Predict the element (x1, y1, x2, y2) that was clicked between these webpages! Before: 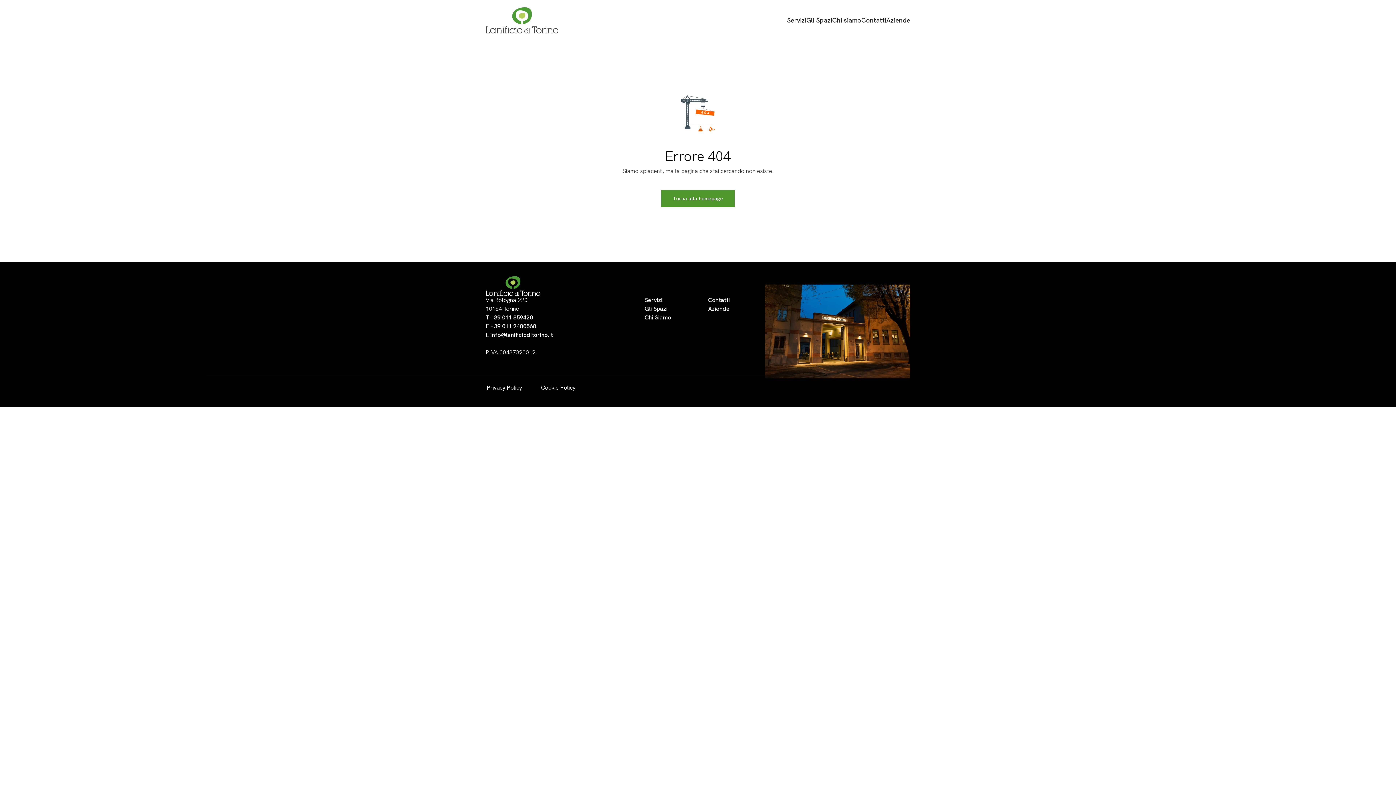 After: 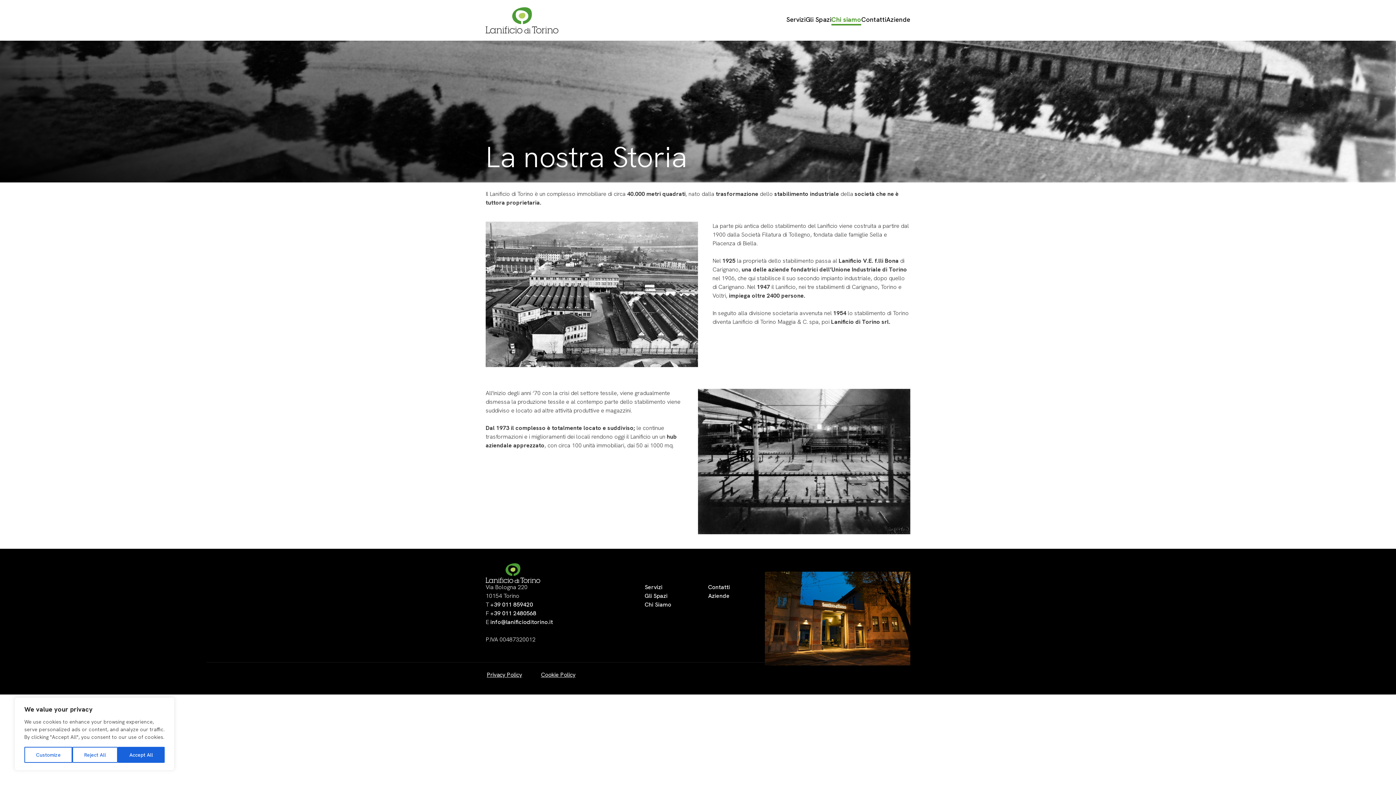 Action: bbox: (644, 313, 671, 322) label: Chi Siamo